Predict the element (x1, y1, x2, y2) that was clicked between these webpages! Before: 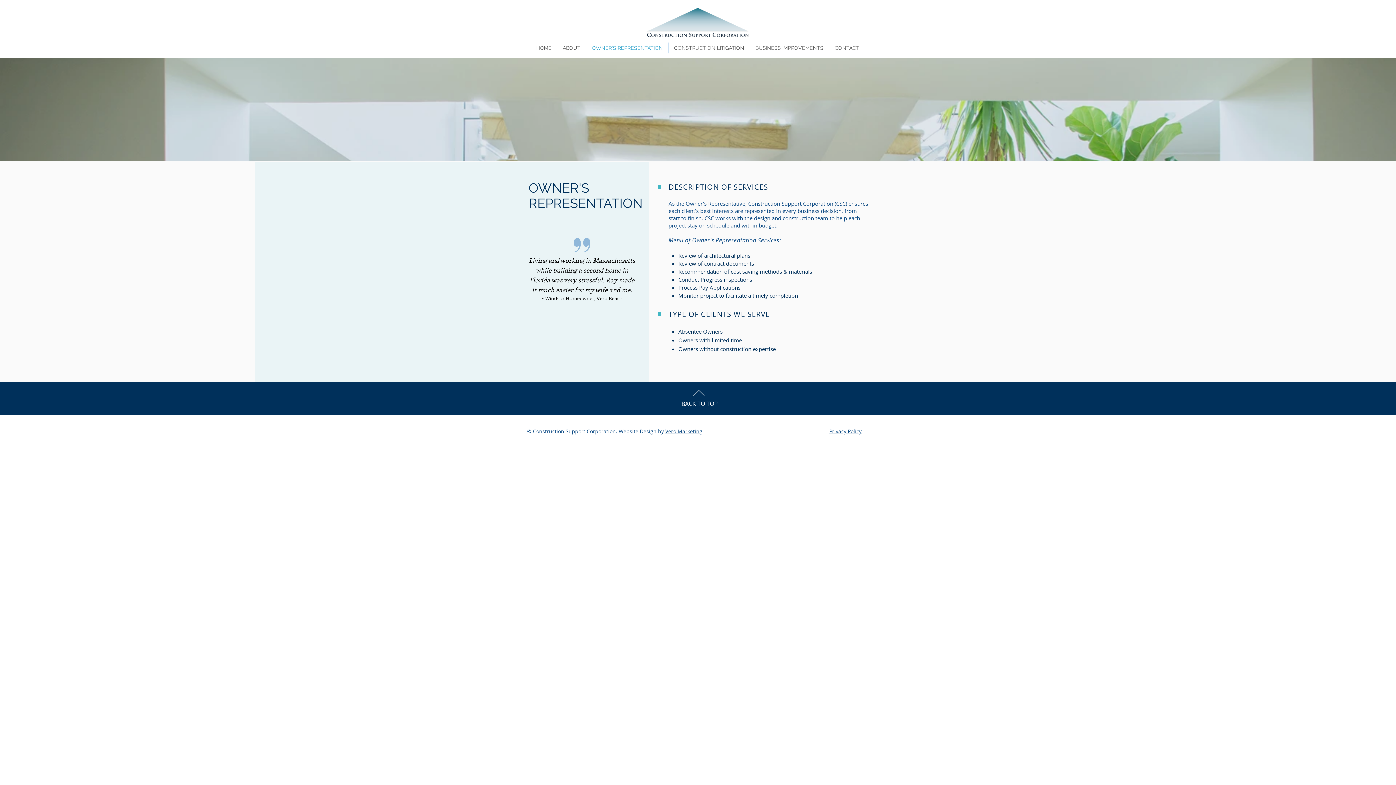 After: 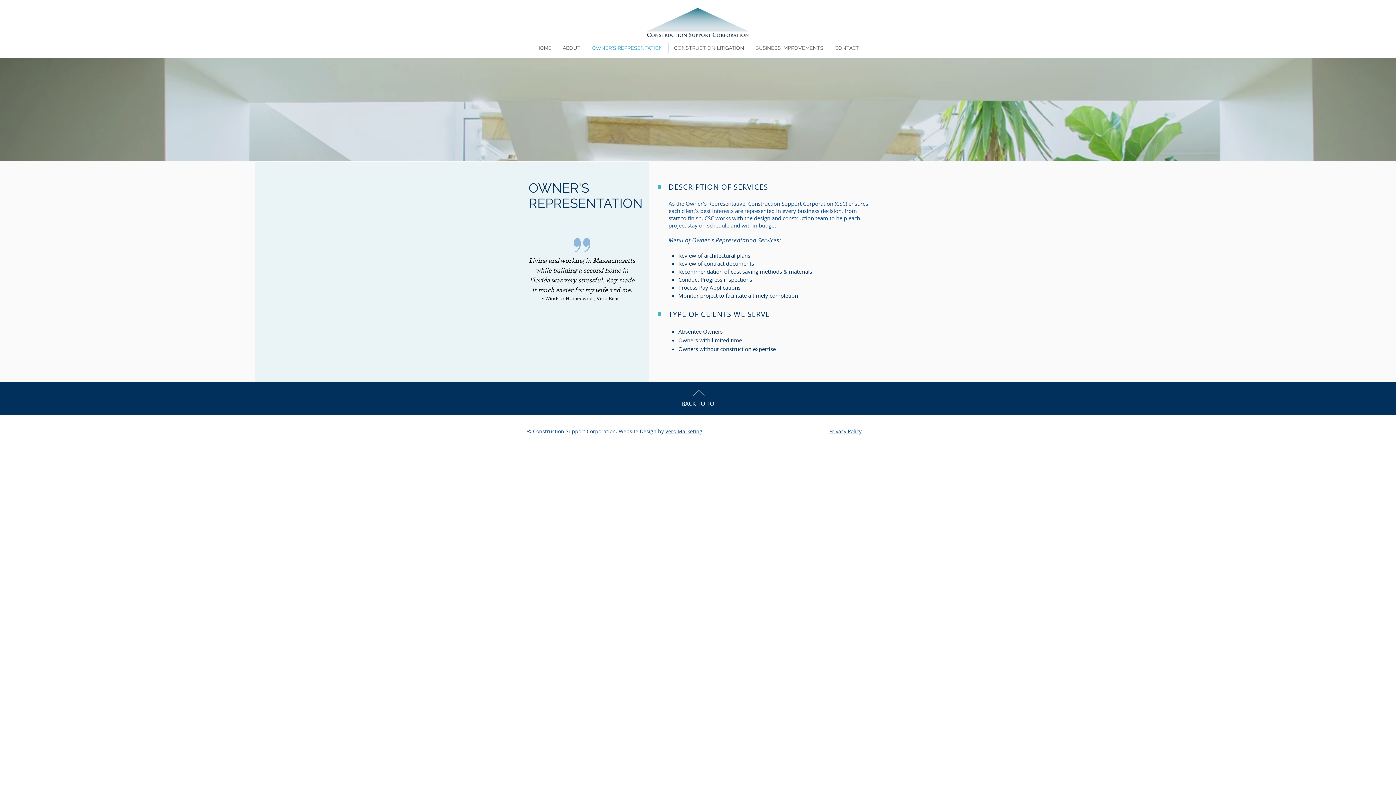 Action: label: Vero Marketing bbox: (665, 428, 702, 434)